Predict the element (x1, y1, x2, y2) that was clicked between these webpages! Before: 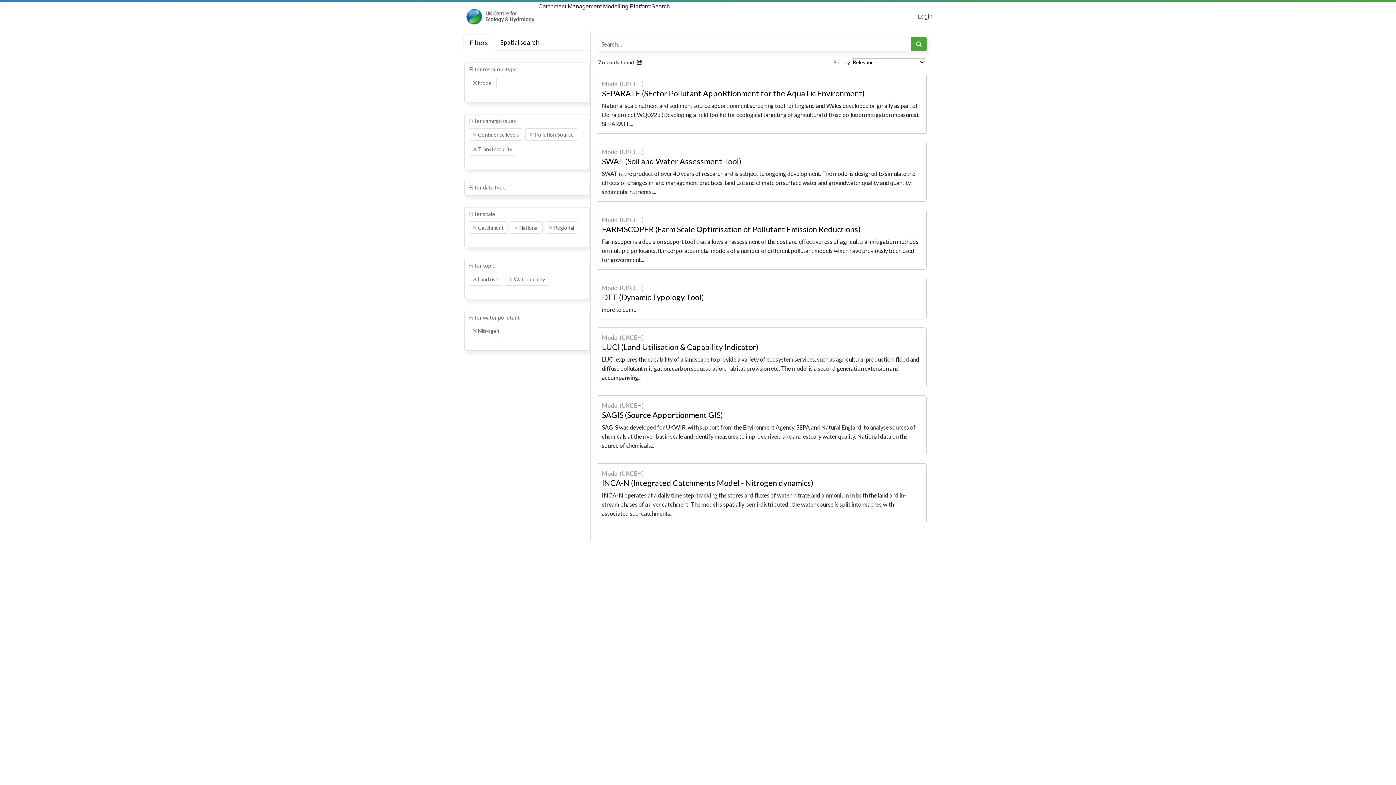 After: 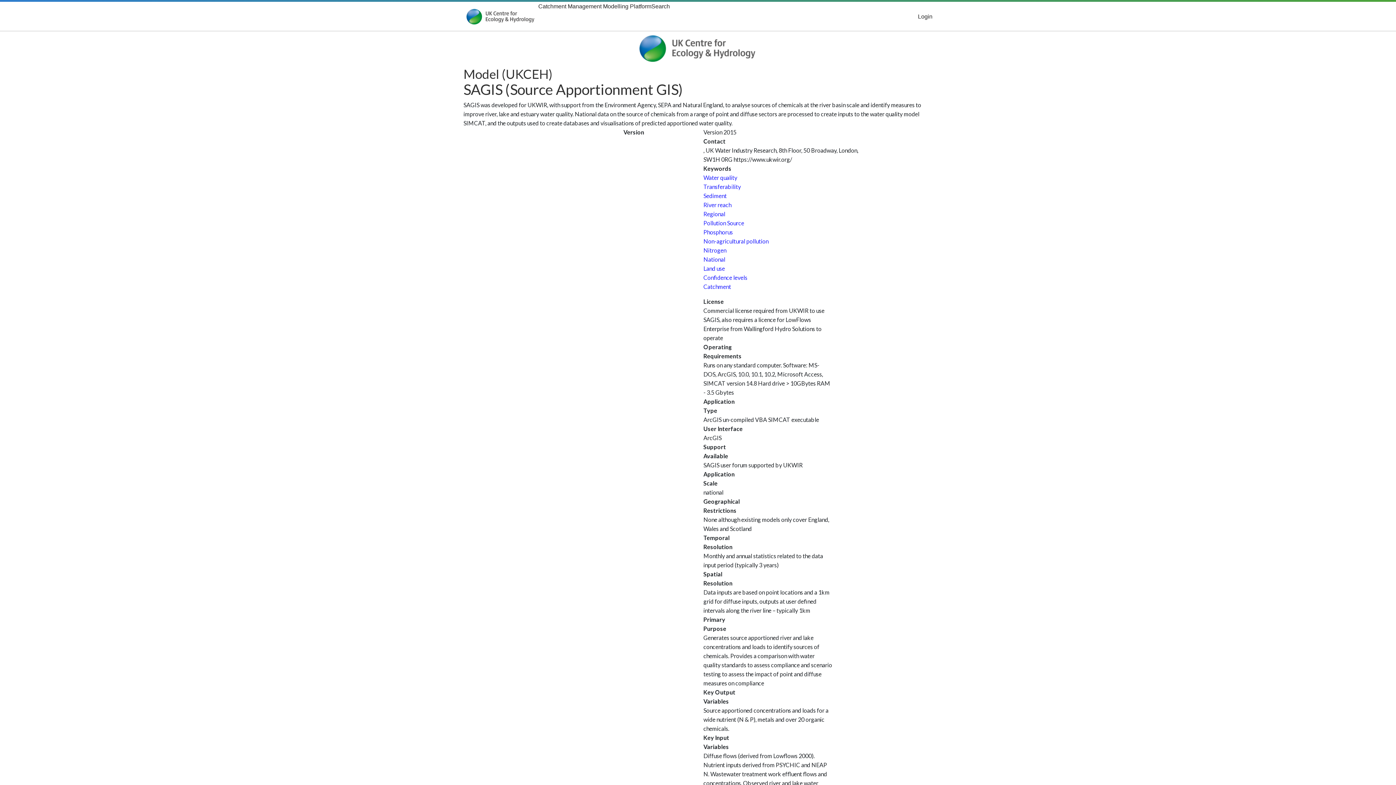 Action: label: Model (UKCEH)
SAGIS (Source Apportionment GIS)
SAGIS was developed for UKWIR, with support from the Environment Agency, SEPA and Natural England, to analyse sources of chemicals at the river basin scale and identify measures to improve river, lake and estuary water quality. National data on the source of chemicals... bbox: (596, 395, 926, 455)